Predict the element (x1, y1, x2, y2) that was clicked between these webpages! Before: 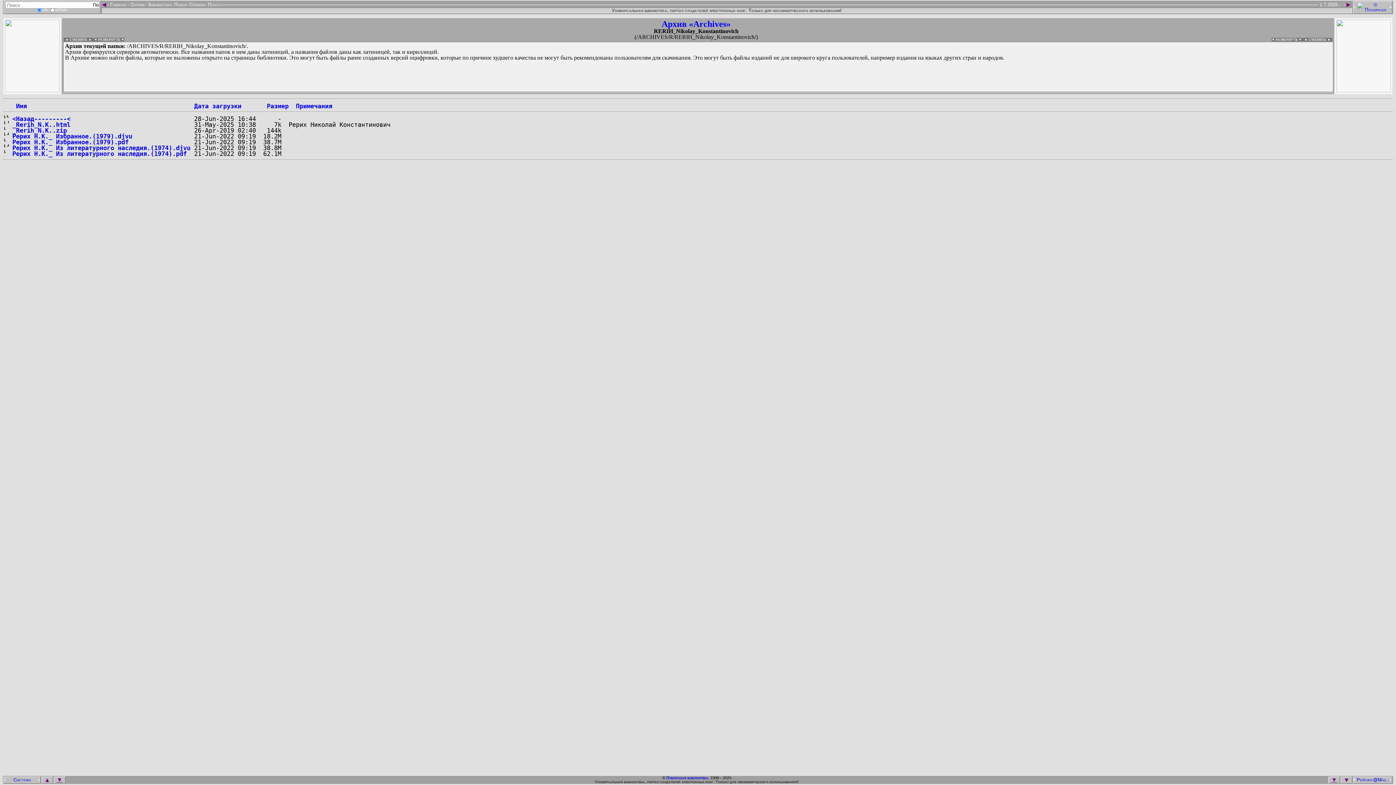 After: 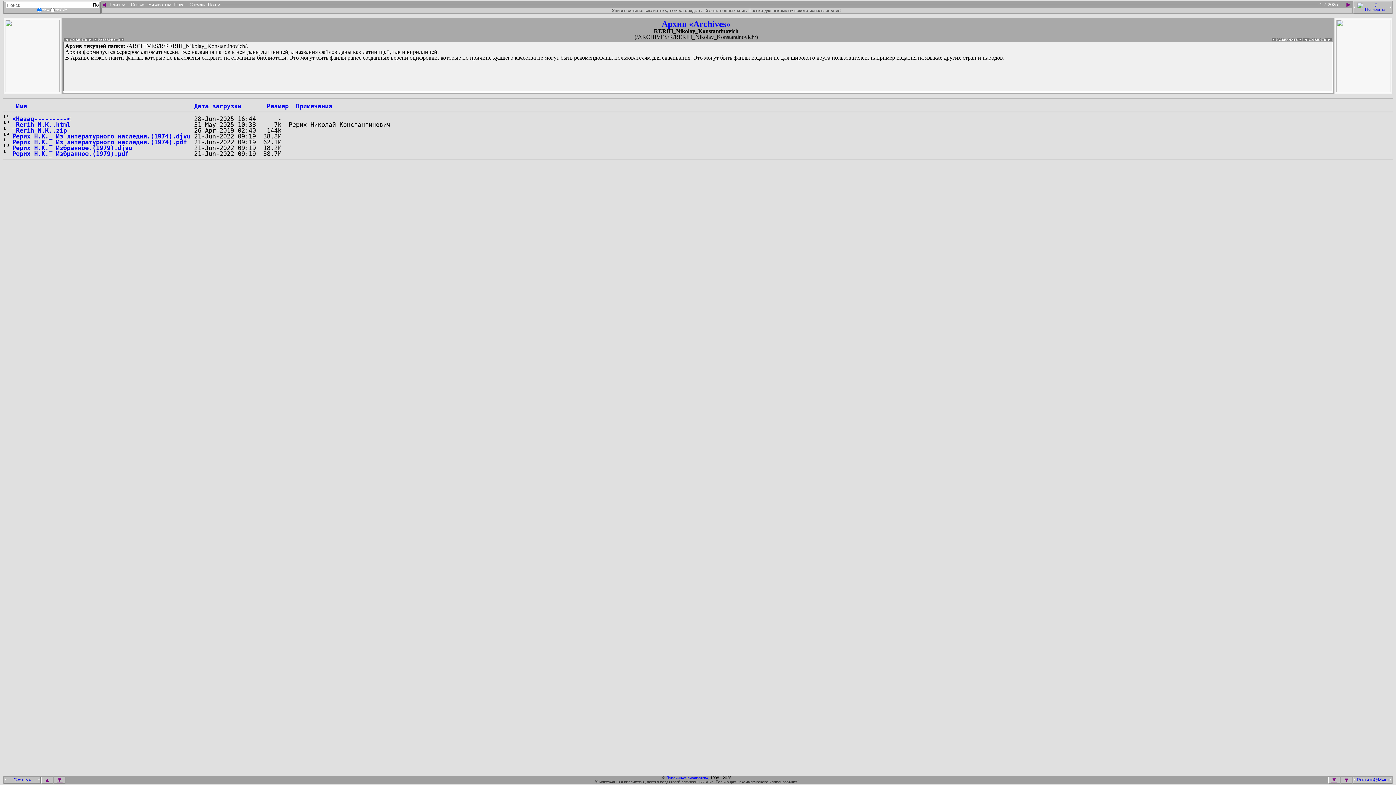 Action: bbox: (1328, 777, 1340, 783) label: ▼